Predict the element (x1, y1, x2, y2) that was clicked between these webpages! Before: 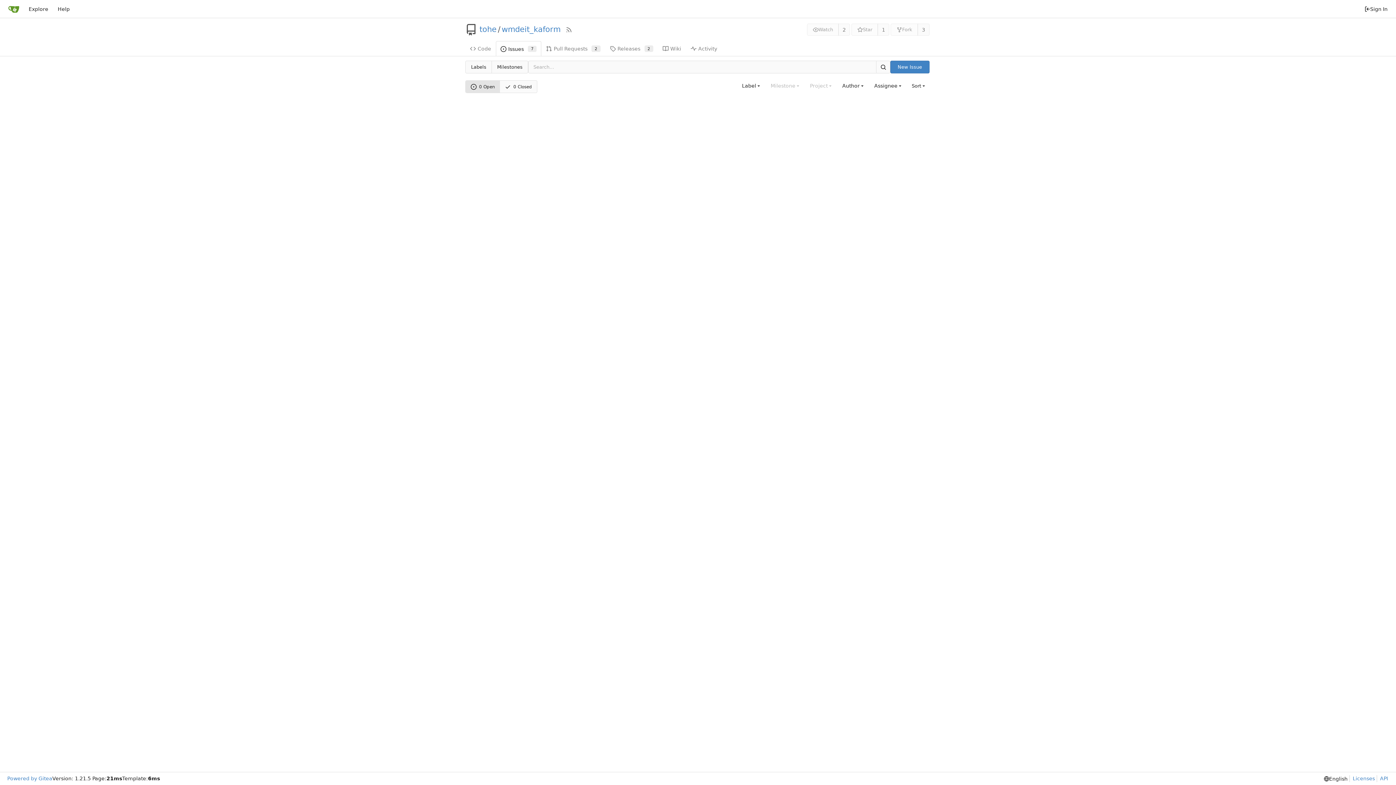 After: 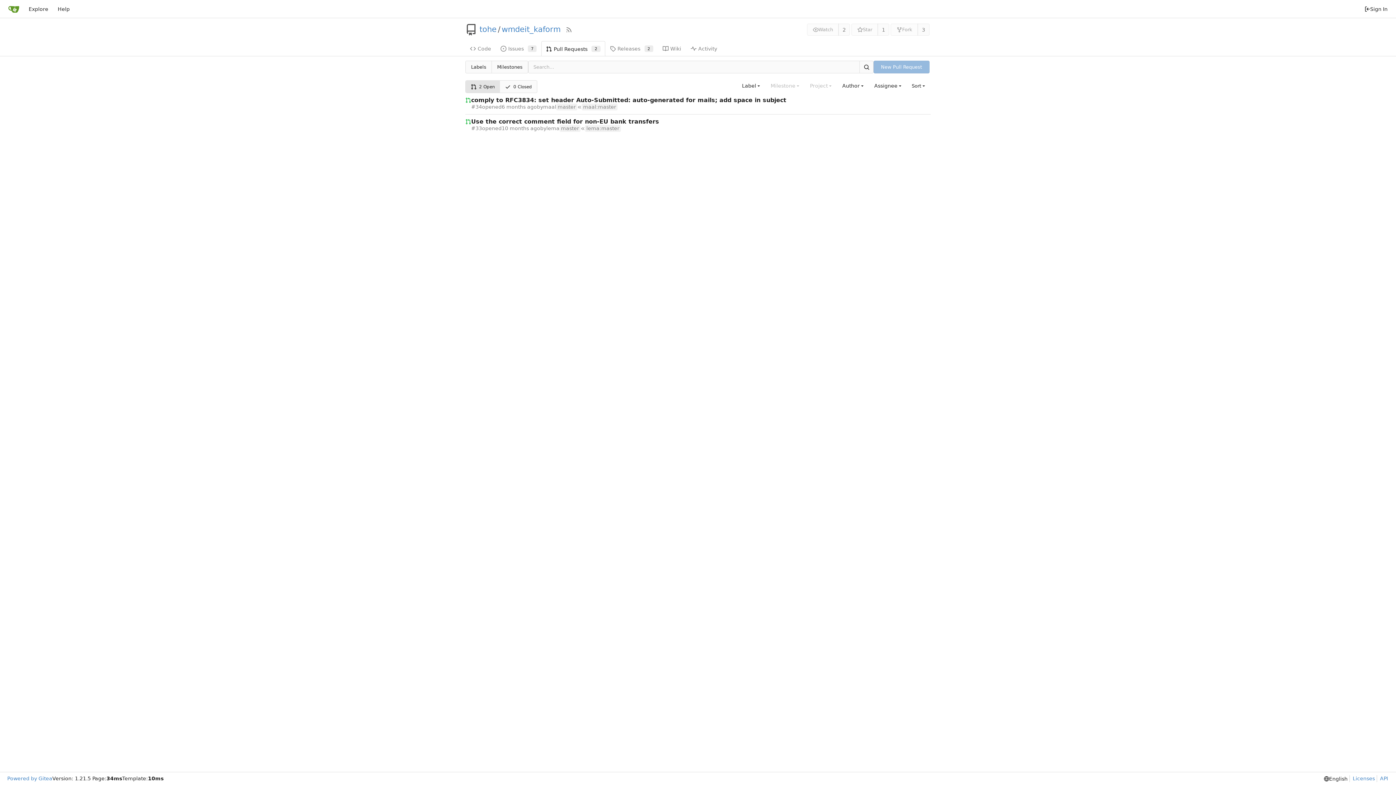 Action: bbox: (541, 40, 605, 55) label: Pull Requests
2